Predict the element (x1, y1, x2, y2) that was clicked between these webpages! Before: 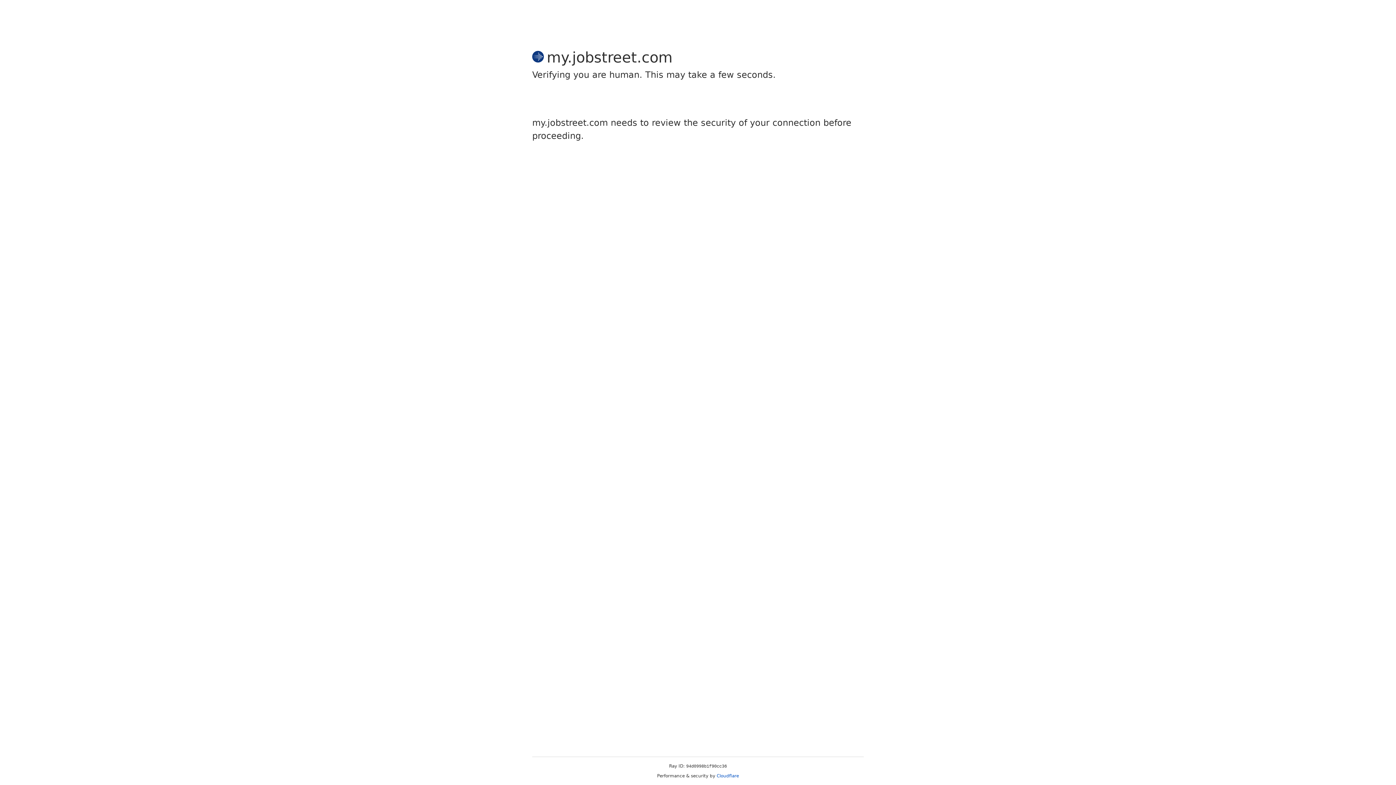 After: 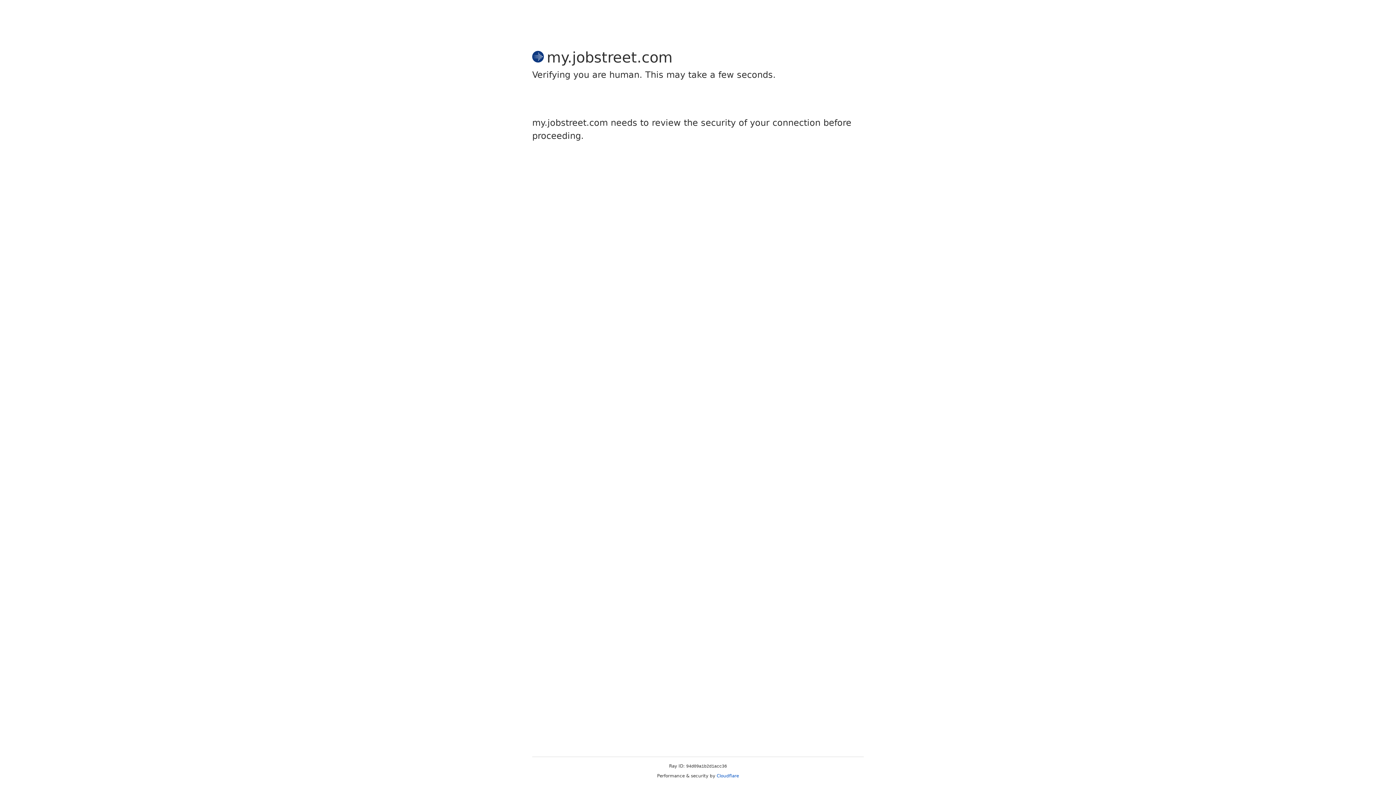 Action: label: Cloudflare bbox: (716, 773, 739, 778)